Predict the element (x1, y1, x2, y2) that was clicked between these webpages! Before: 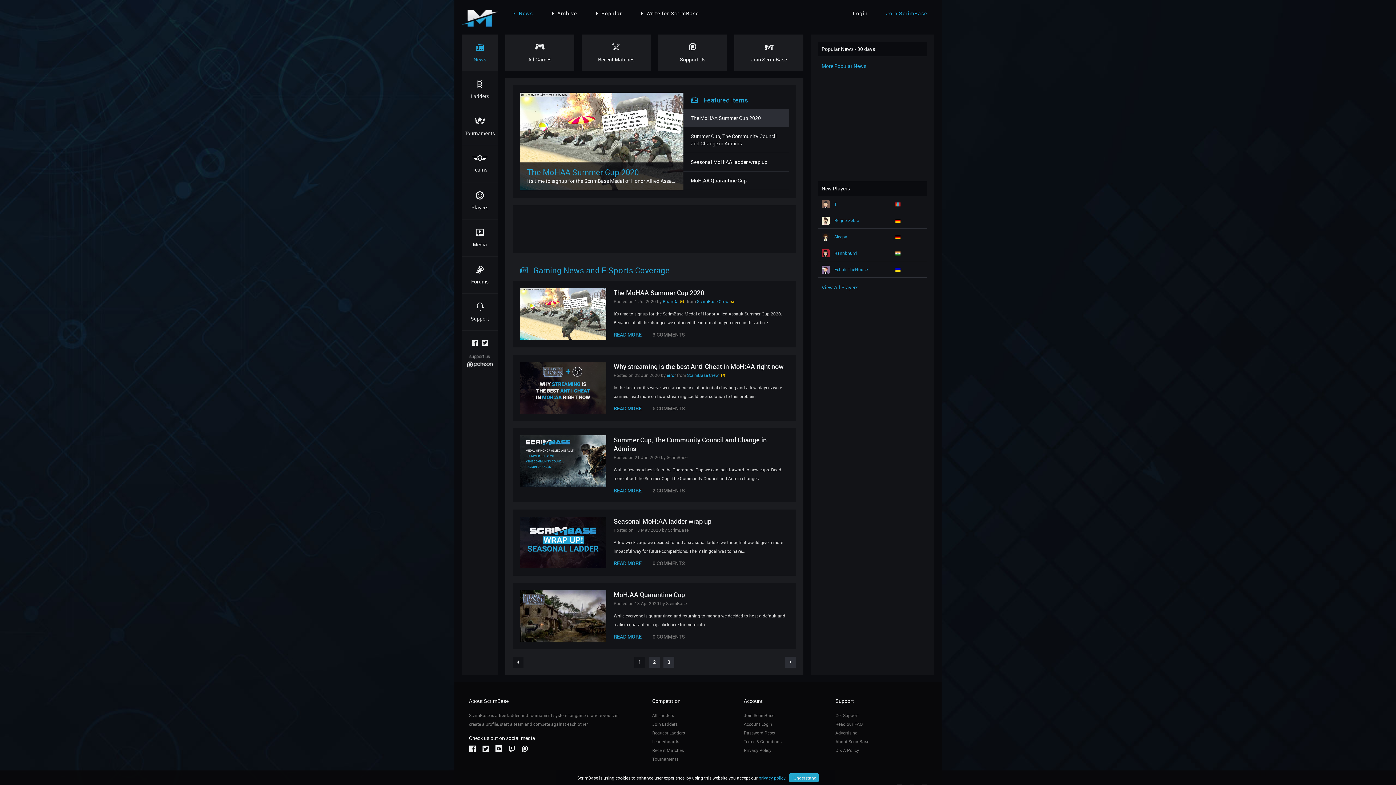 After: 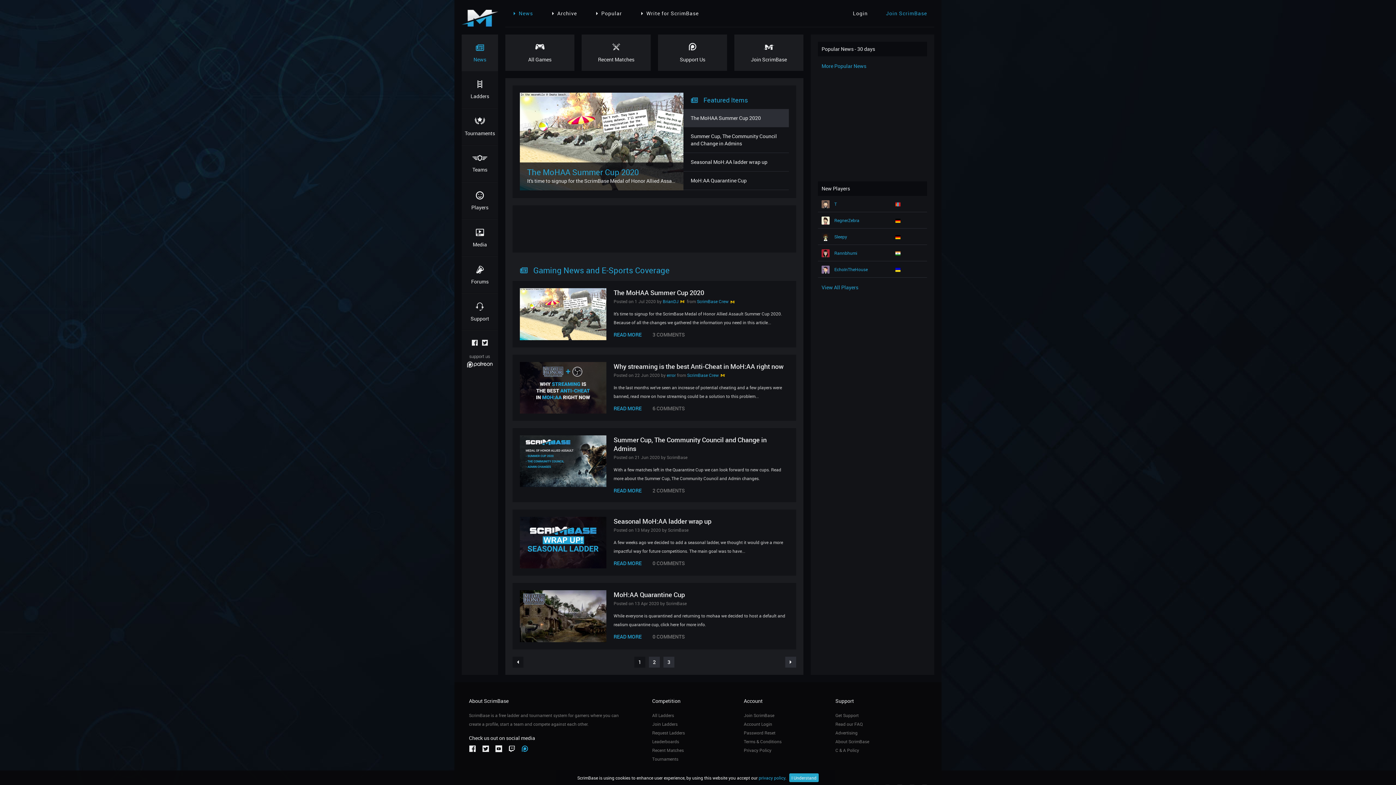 Action: bbox: (521, 744, 528, 754)